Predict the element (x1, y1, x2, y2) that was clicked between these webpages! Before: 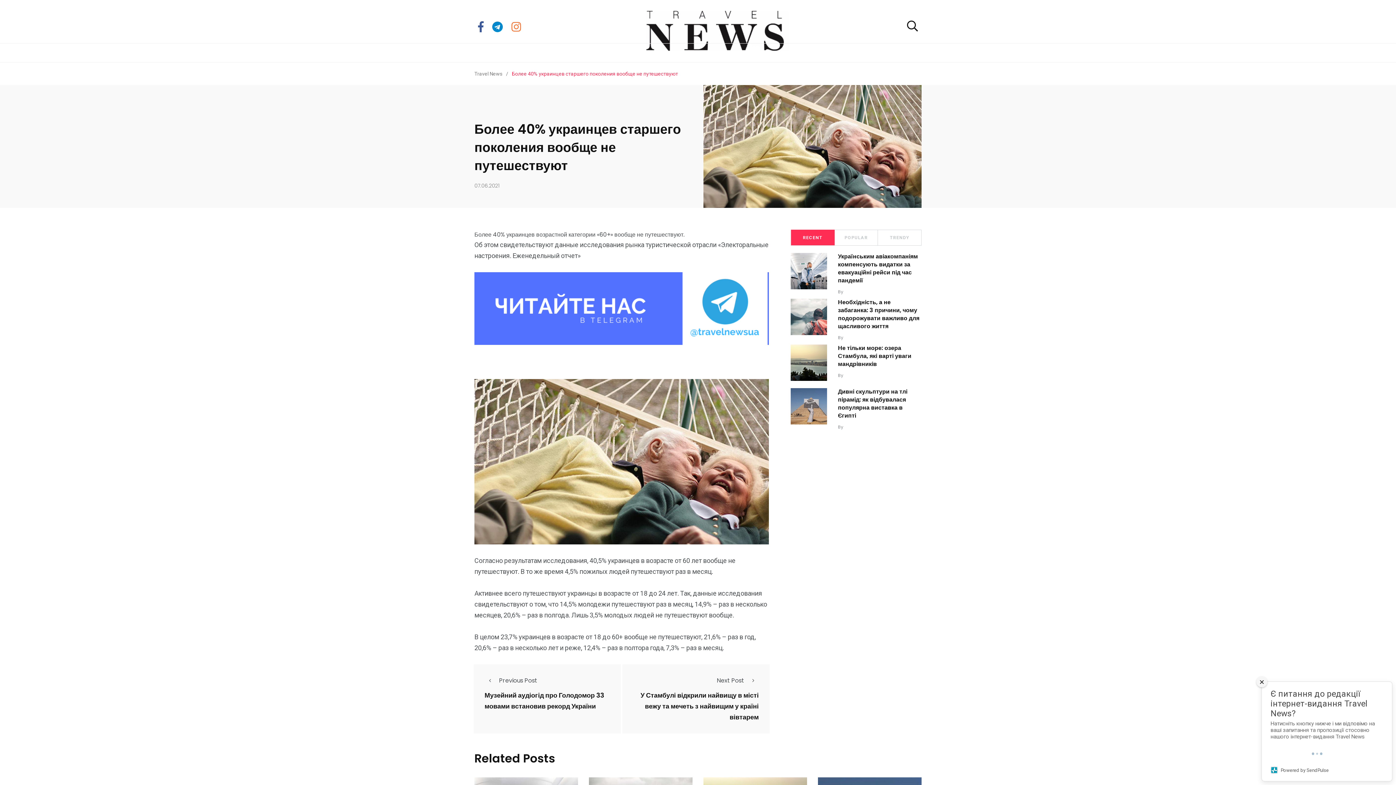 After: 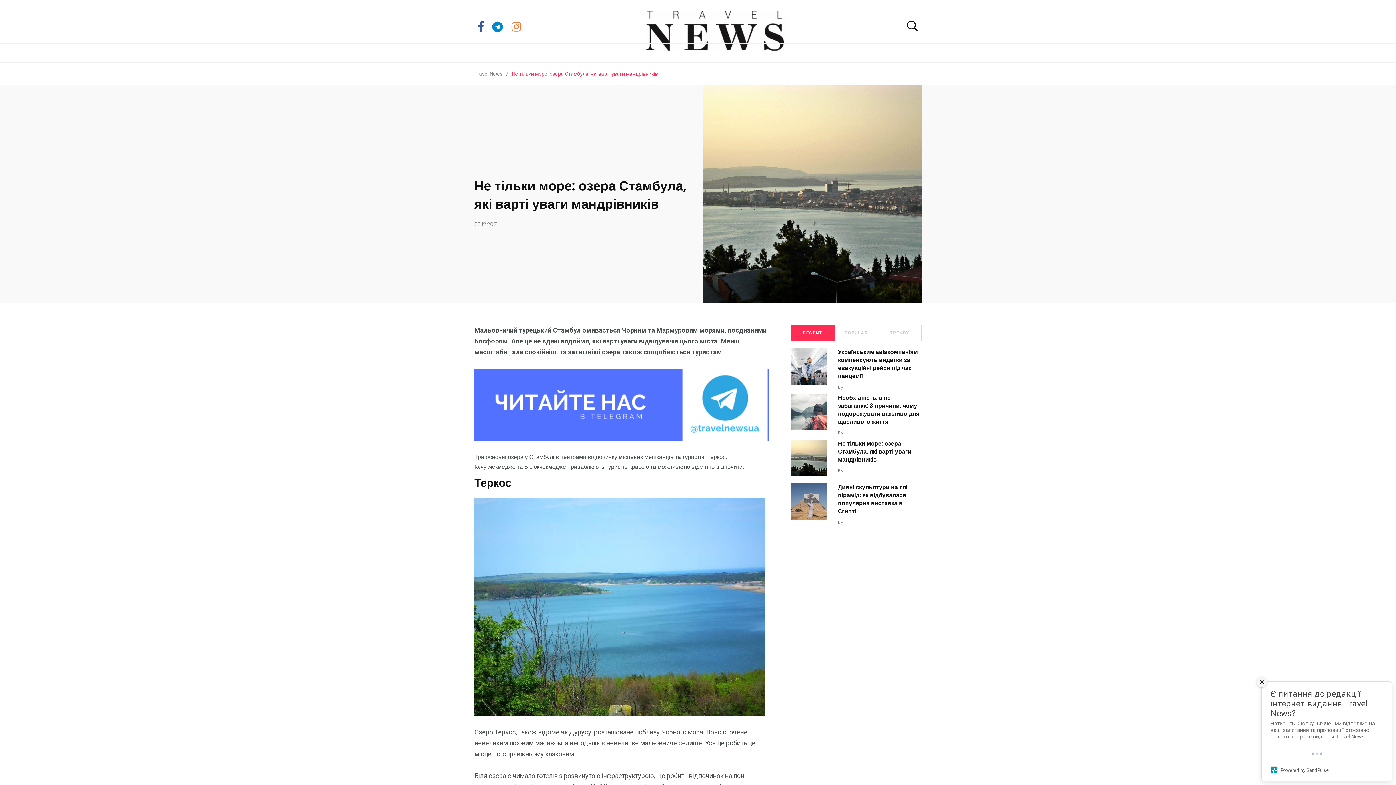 Action: bbox: (790, 344, 827, 380)